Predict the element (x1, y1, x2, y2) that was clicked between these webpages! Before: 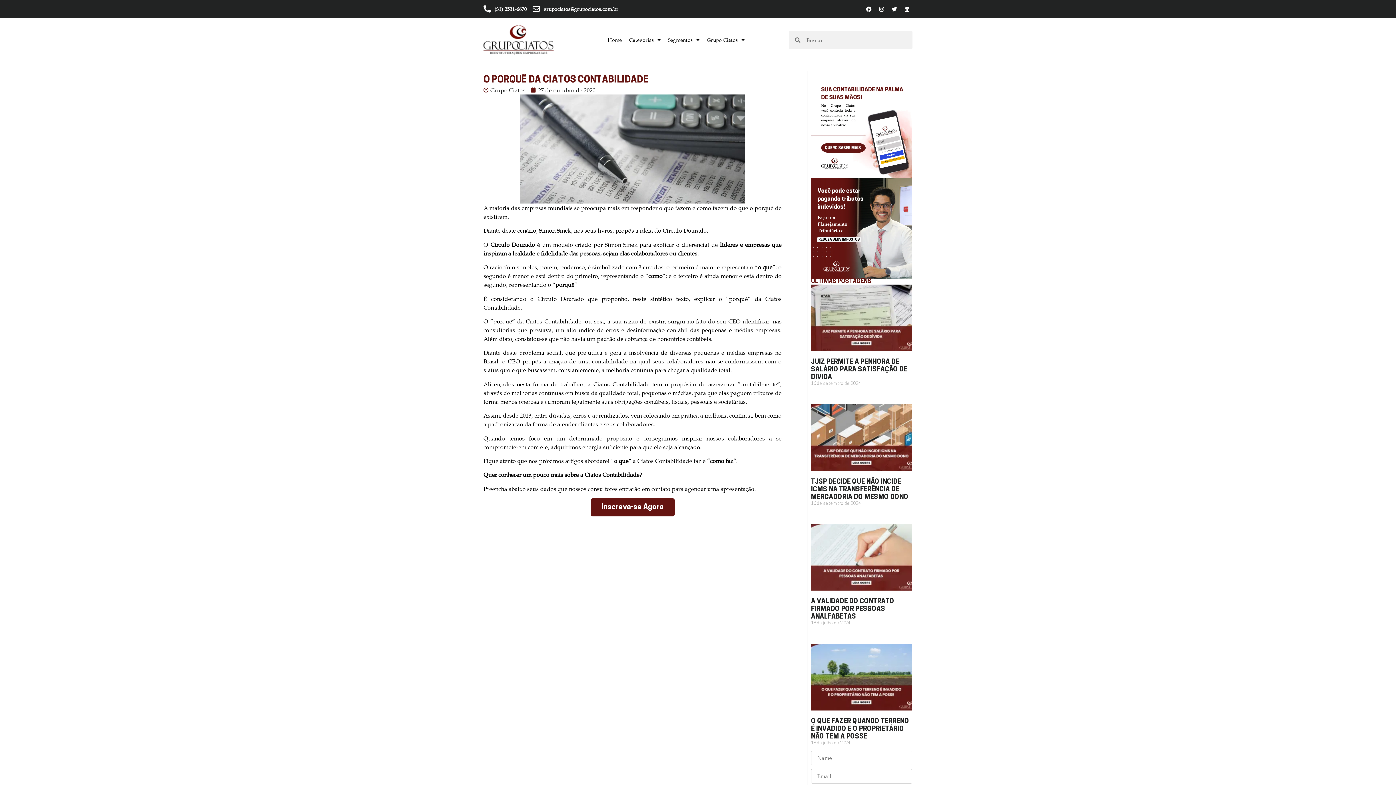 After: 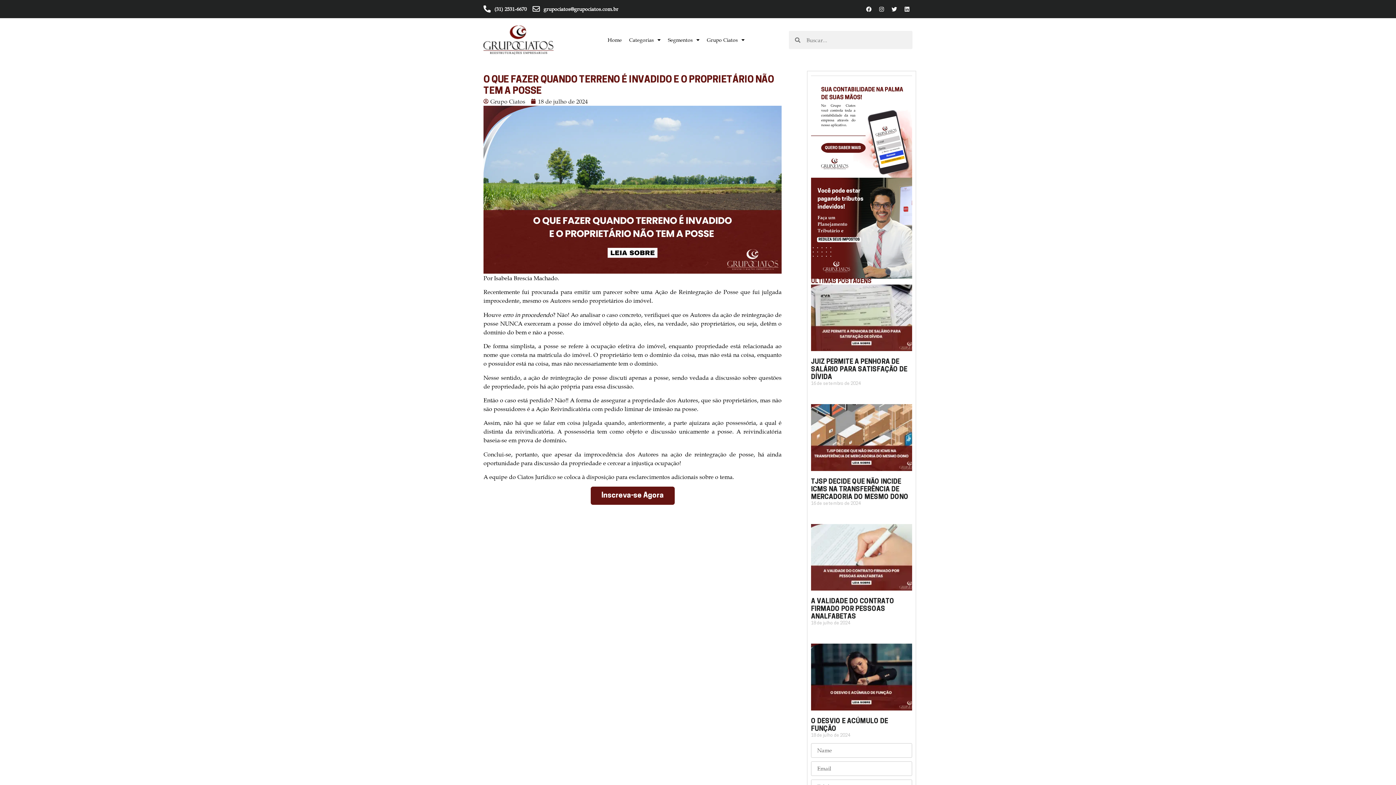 Action: label: O QUE FAZER QUANDO TERRENO É INVADIDO E O PROPRIETÁRIO NÃO TEM A POSSE  bbox: (811, 718, 909, 740)